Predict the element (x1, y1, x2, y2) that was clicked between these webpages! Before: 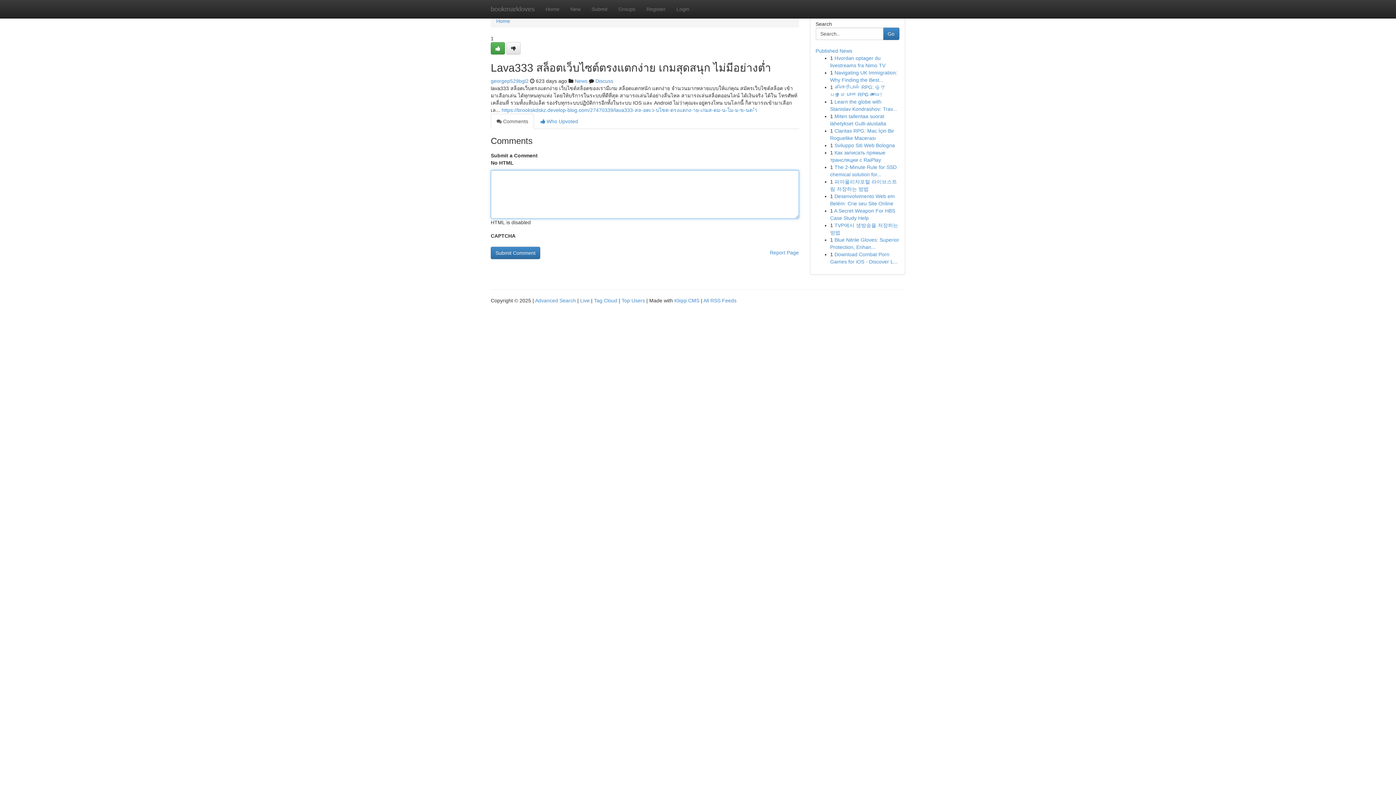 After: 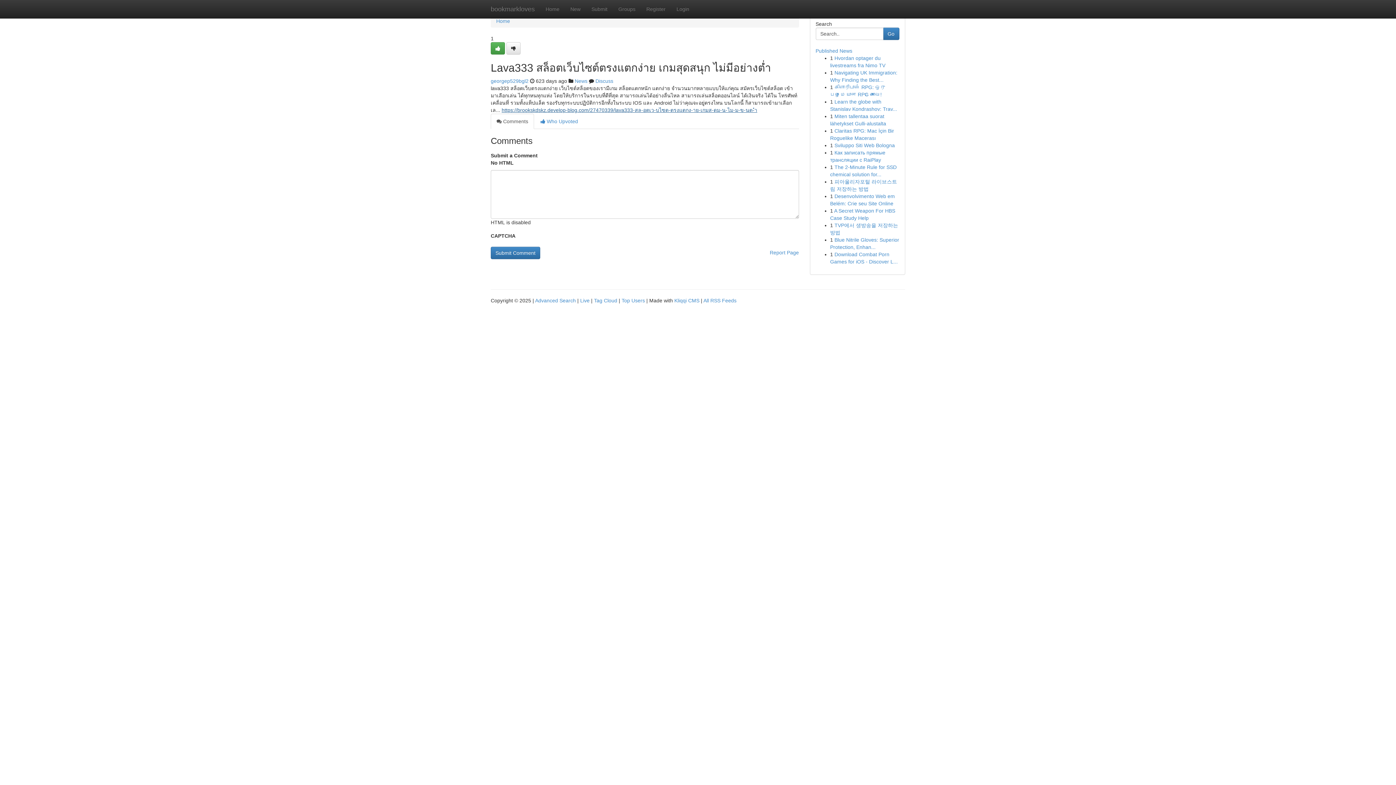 Action: label: https://brookskdskz.develop-blog.com/27470339/lava333-สล-อตเว-บไซต-ตรงแตกง-าย-เกมส-ดม-น-ไม-ม-ข-นต-ำ bbox: (501, 107, 757, 113)